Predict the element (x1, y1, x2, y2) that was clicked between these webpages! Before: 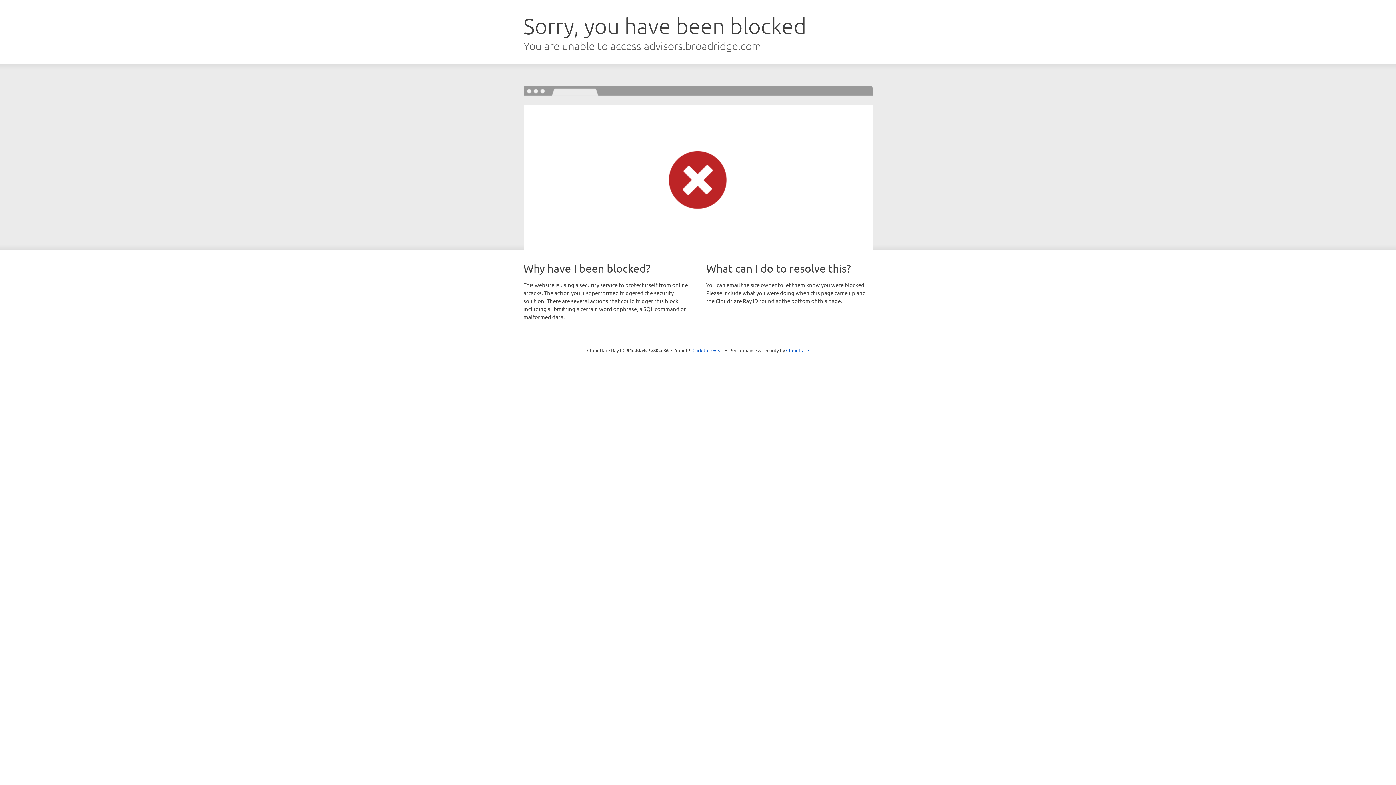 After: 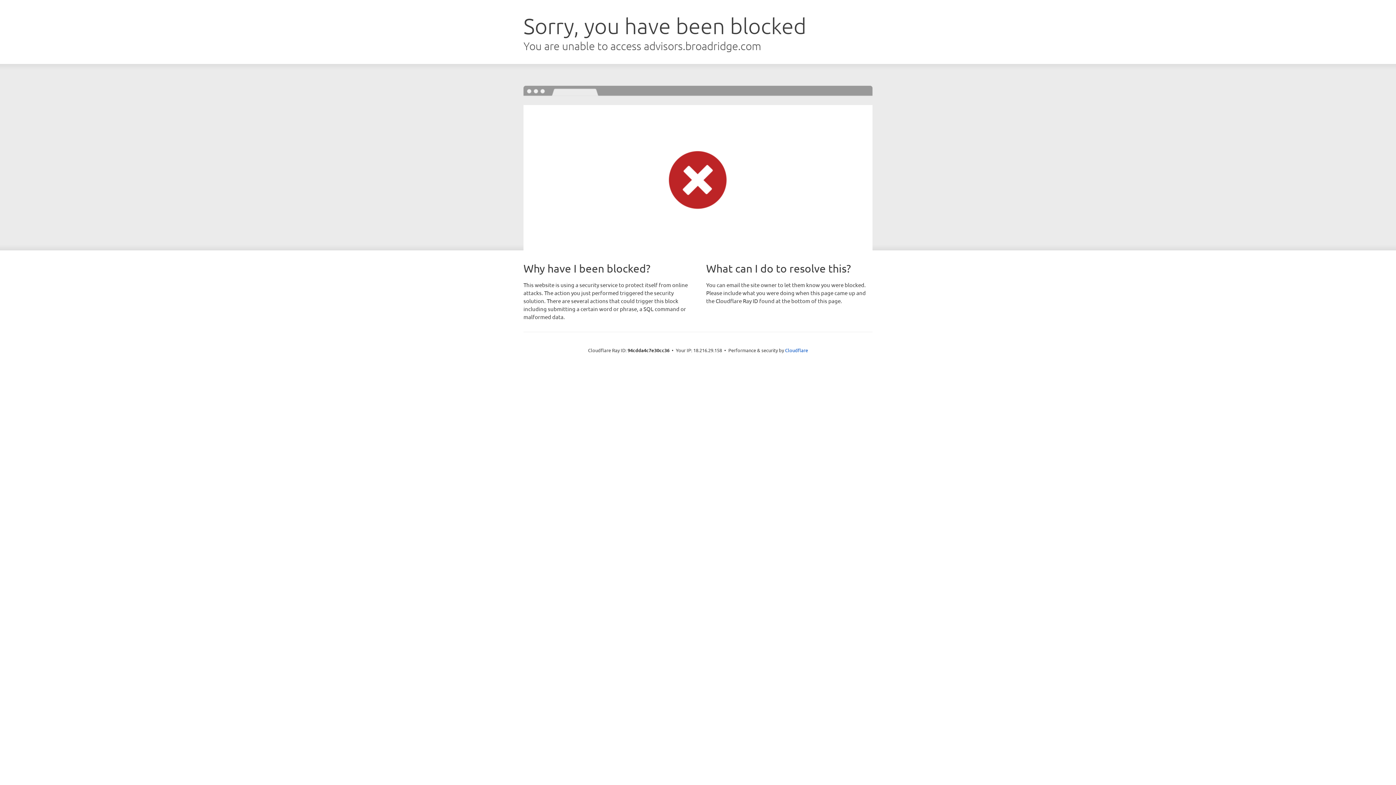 Action: bbox: (692, 346, 723, 353) label: Click to reveal